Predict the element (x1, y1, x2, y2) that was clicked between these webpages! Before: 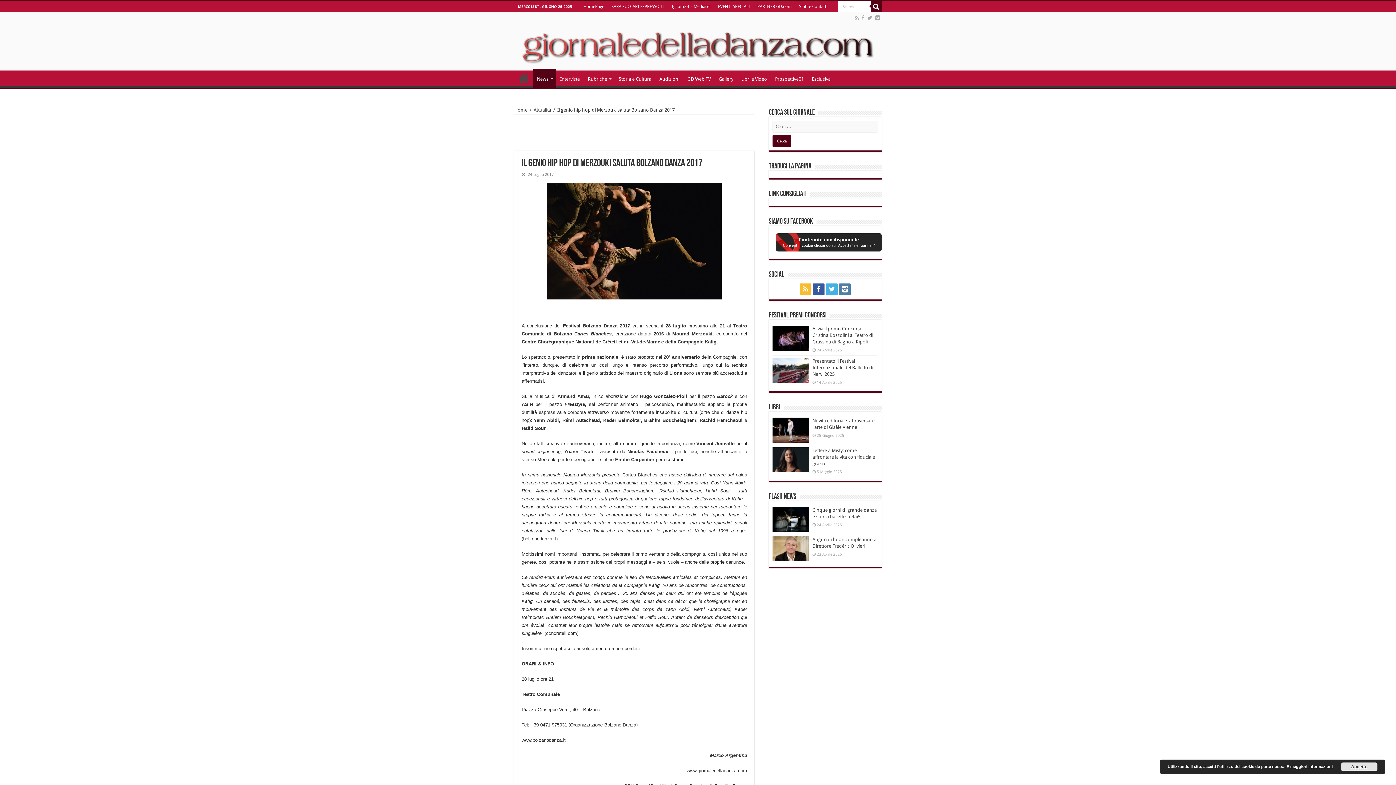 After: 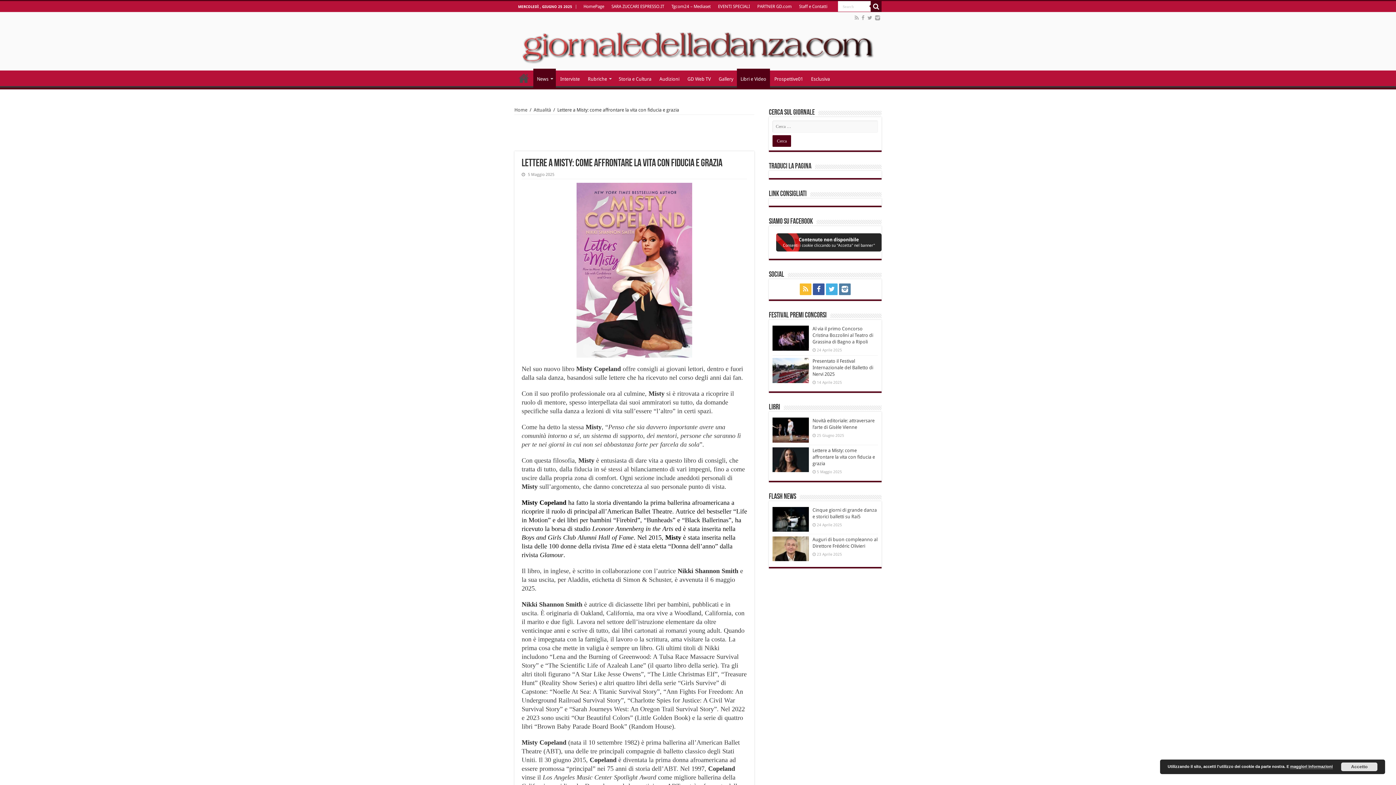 Action: bbox: (772, 447, 809, 472)